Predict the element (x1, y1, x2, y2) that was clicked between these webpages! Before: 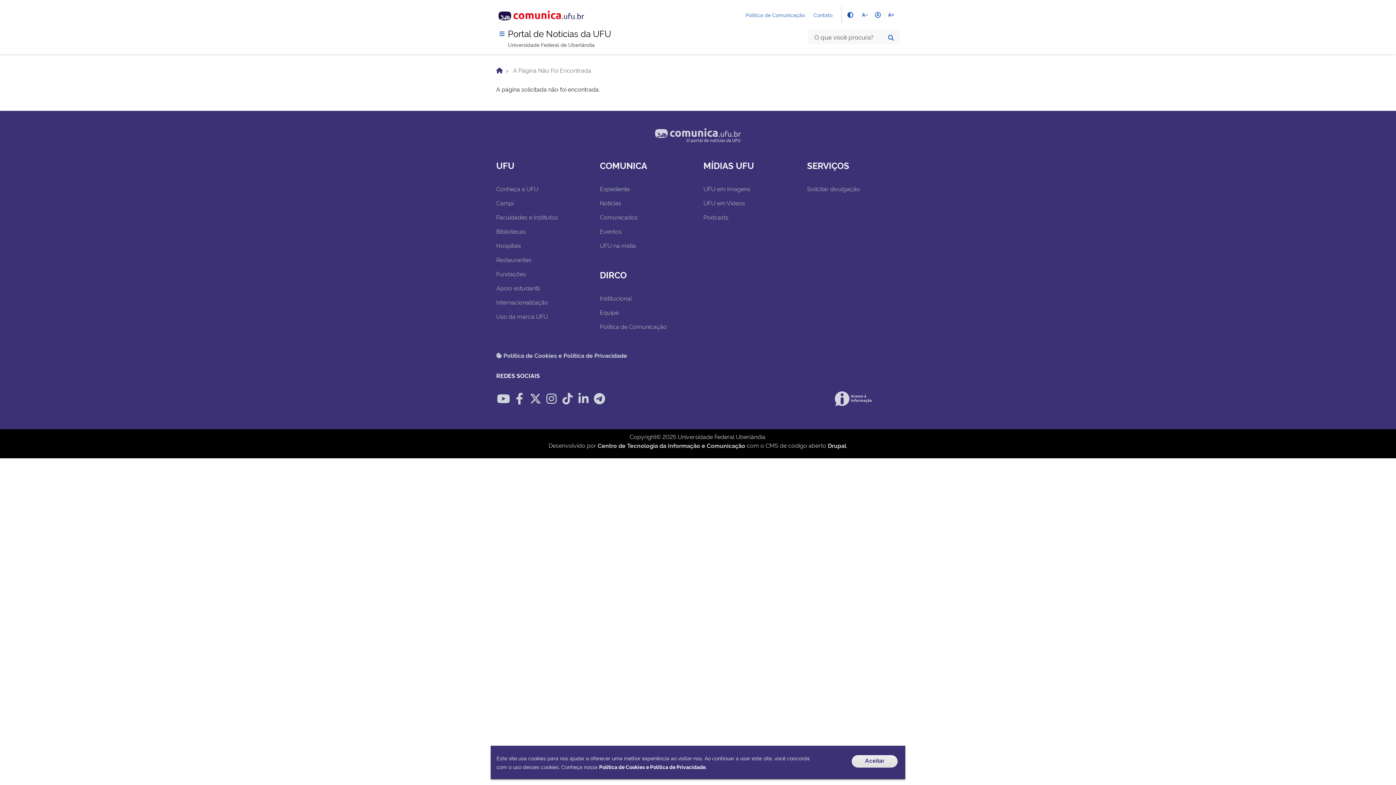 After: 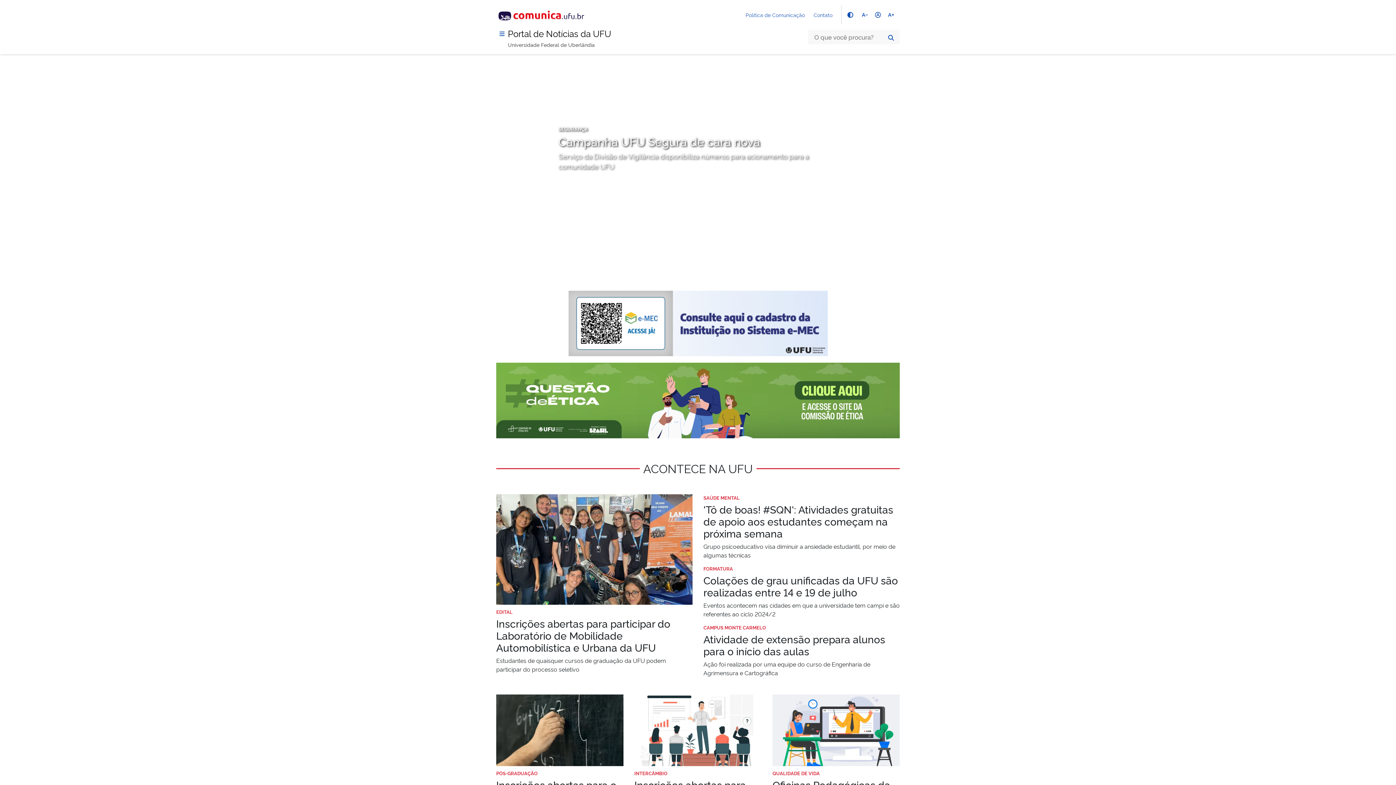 Action: bbox: (496, 66, 502, 74)